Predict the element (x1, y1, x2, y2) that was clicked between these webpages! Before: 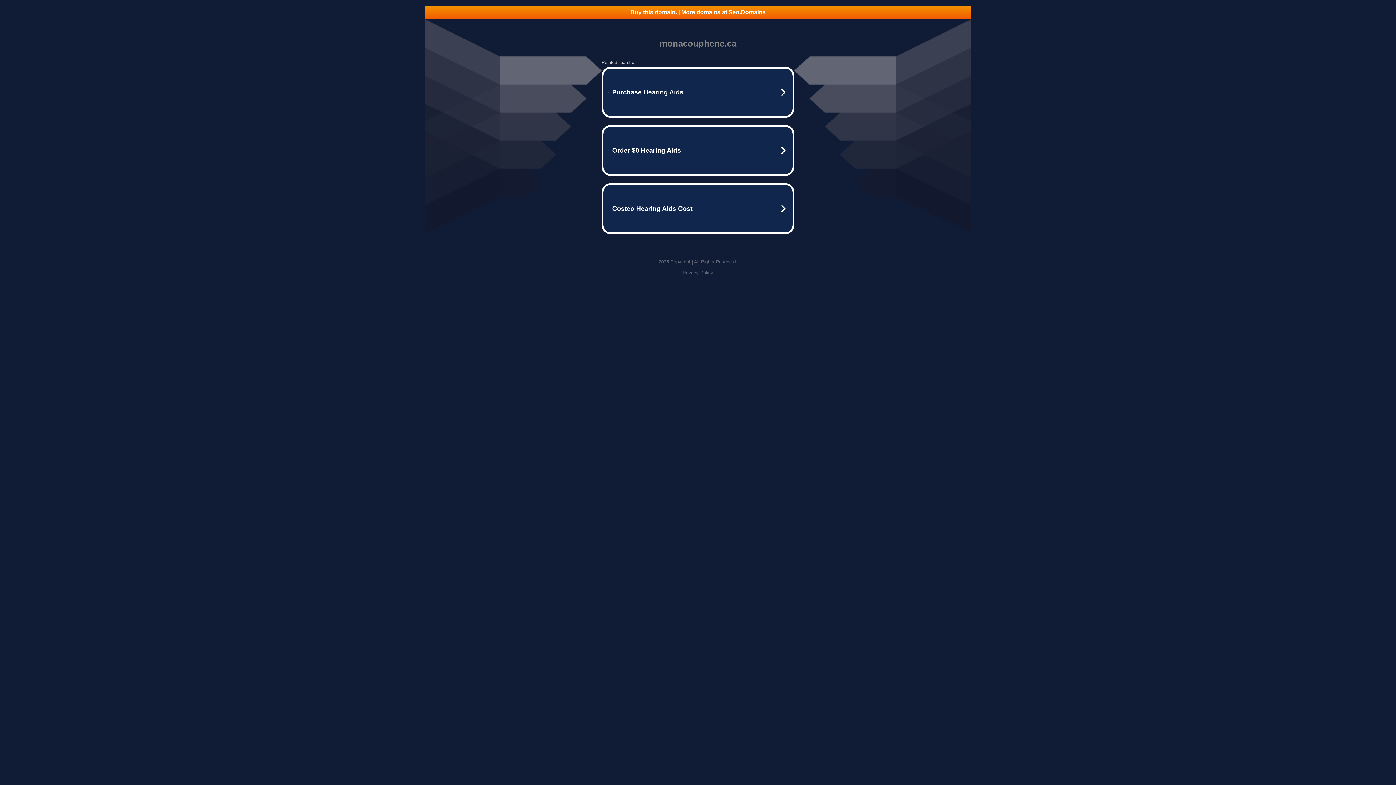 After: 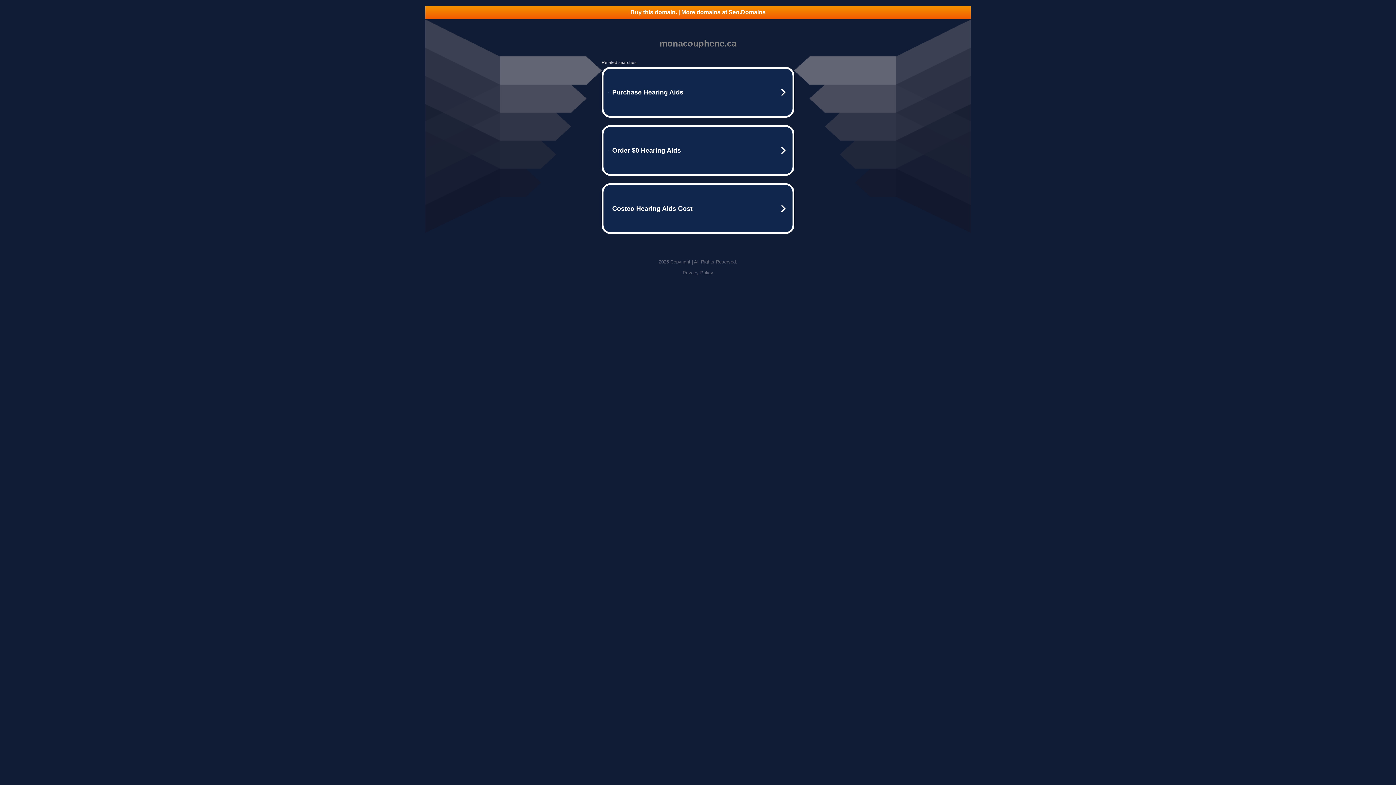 Action: label: Buy this domain. | More domains at Seo.Domains bbox: (425, 5, 970, 18)